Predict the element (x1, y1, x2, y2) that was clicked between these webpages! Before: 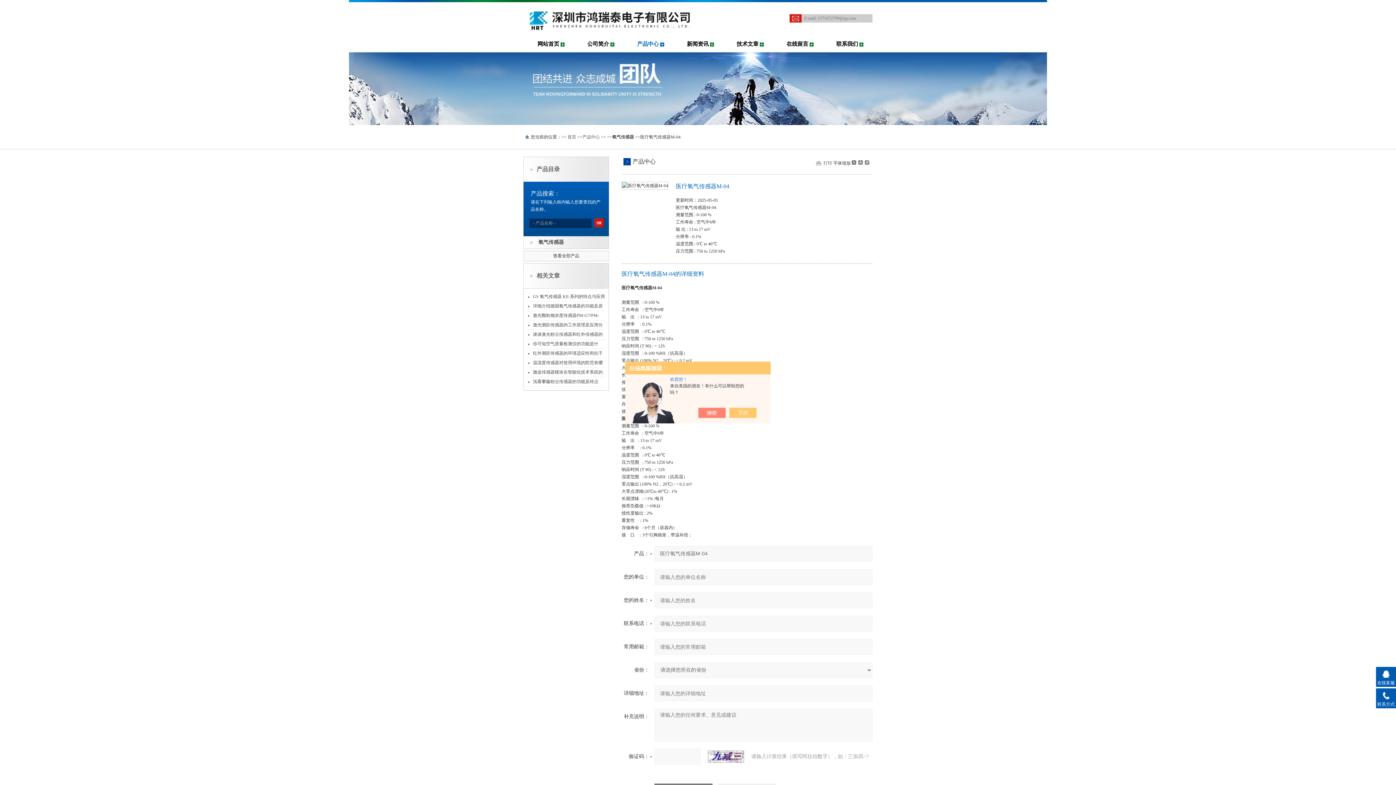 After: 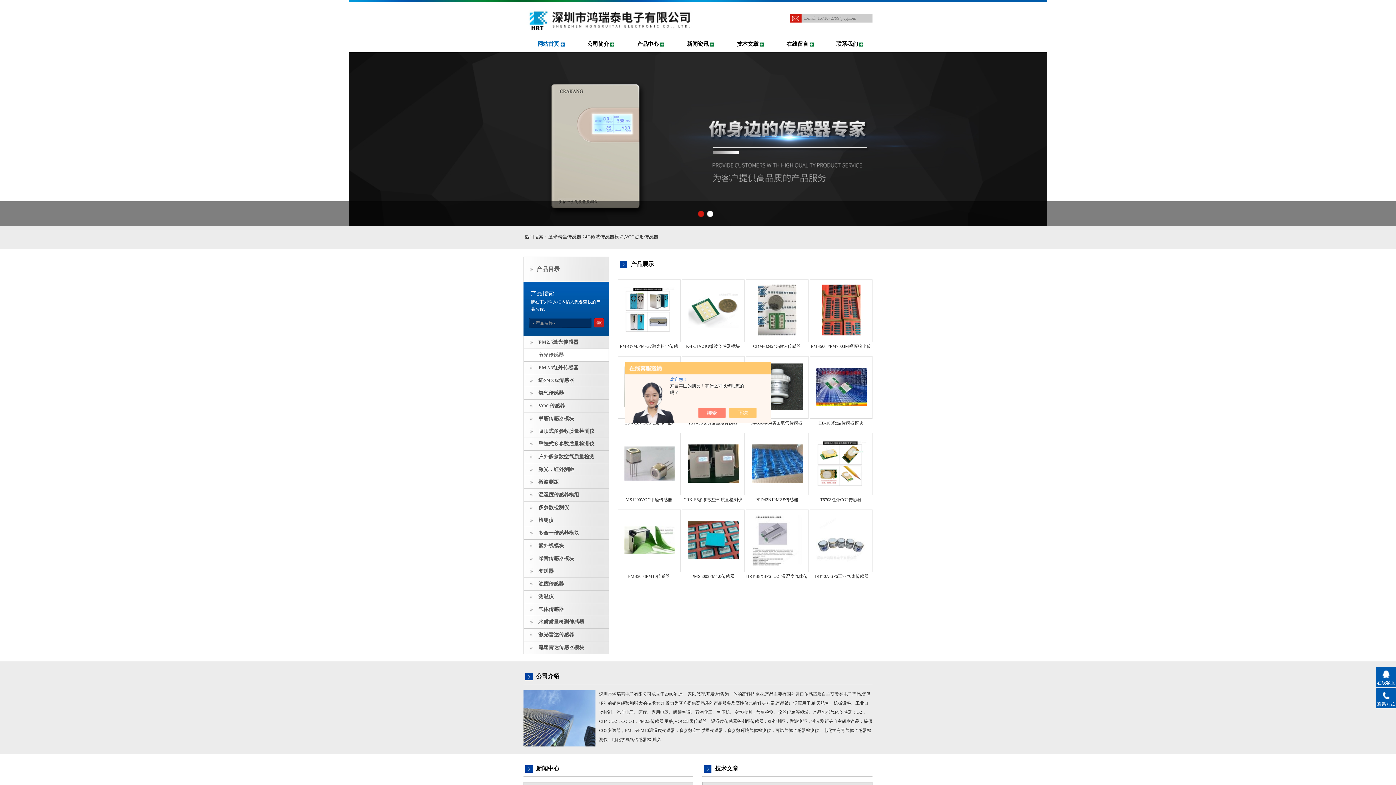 Action: label: 首页 bbox: (567, 134, 576, 139)